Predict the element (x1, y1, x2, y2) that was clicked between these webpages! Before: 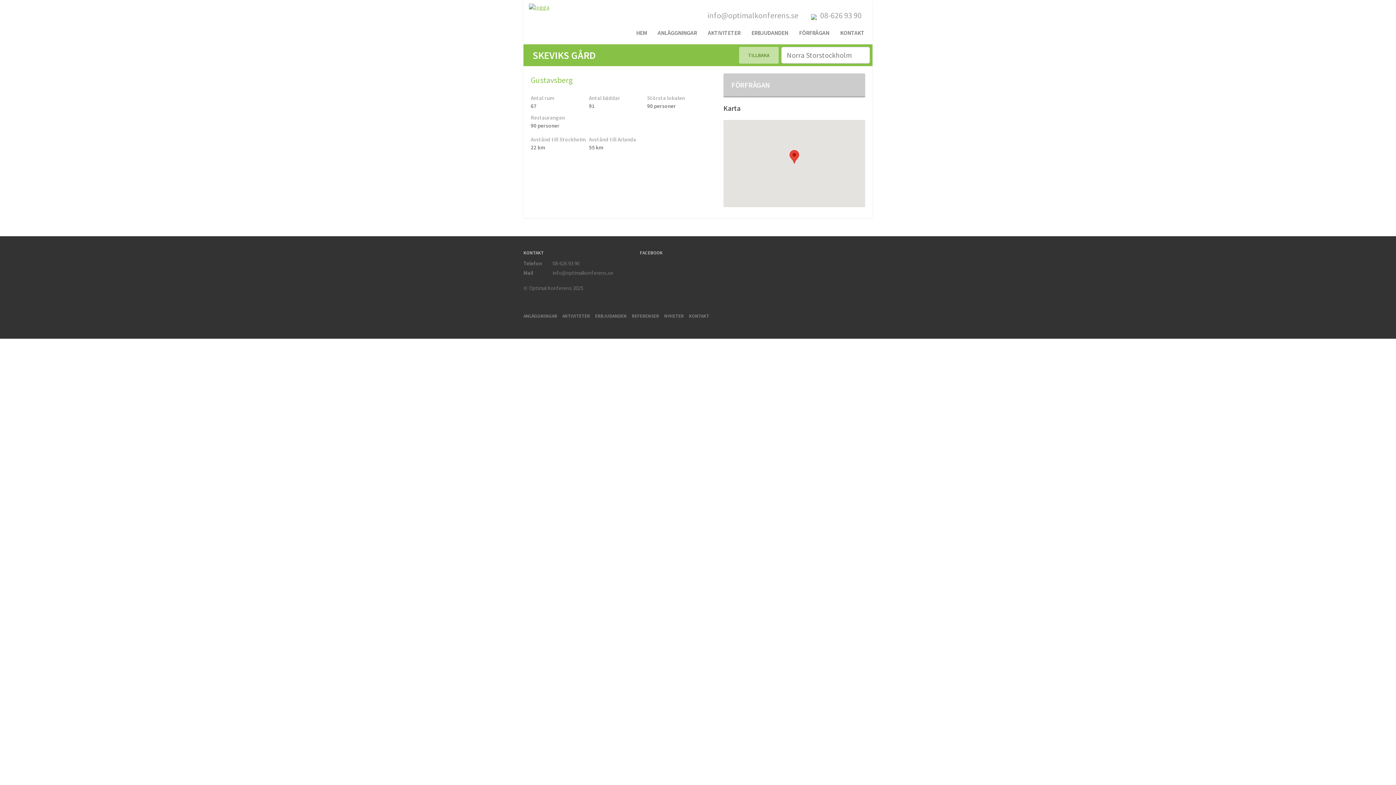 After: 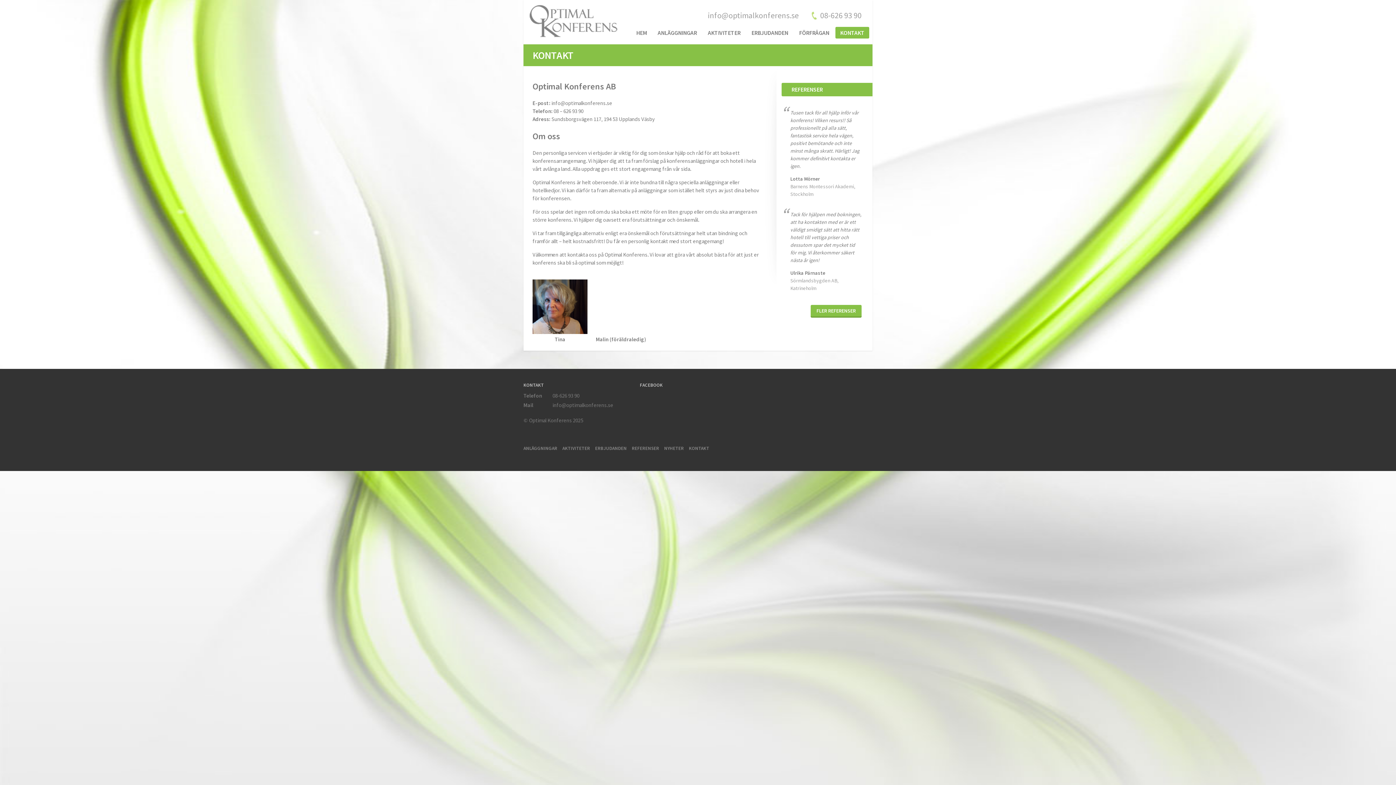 Action: label: KONTAKT bbox: (835, 26, 869, 38)